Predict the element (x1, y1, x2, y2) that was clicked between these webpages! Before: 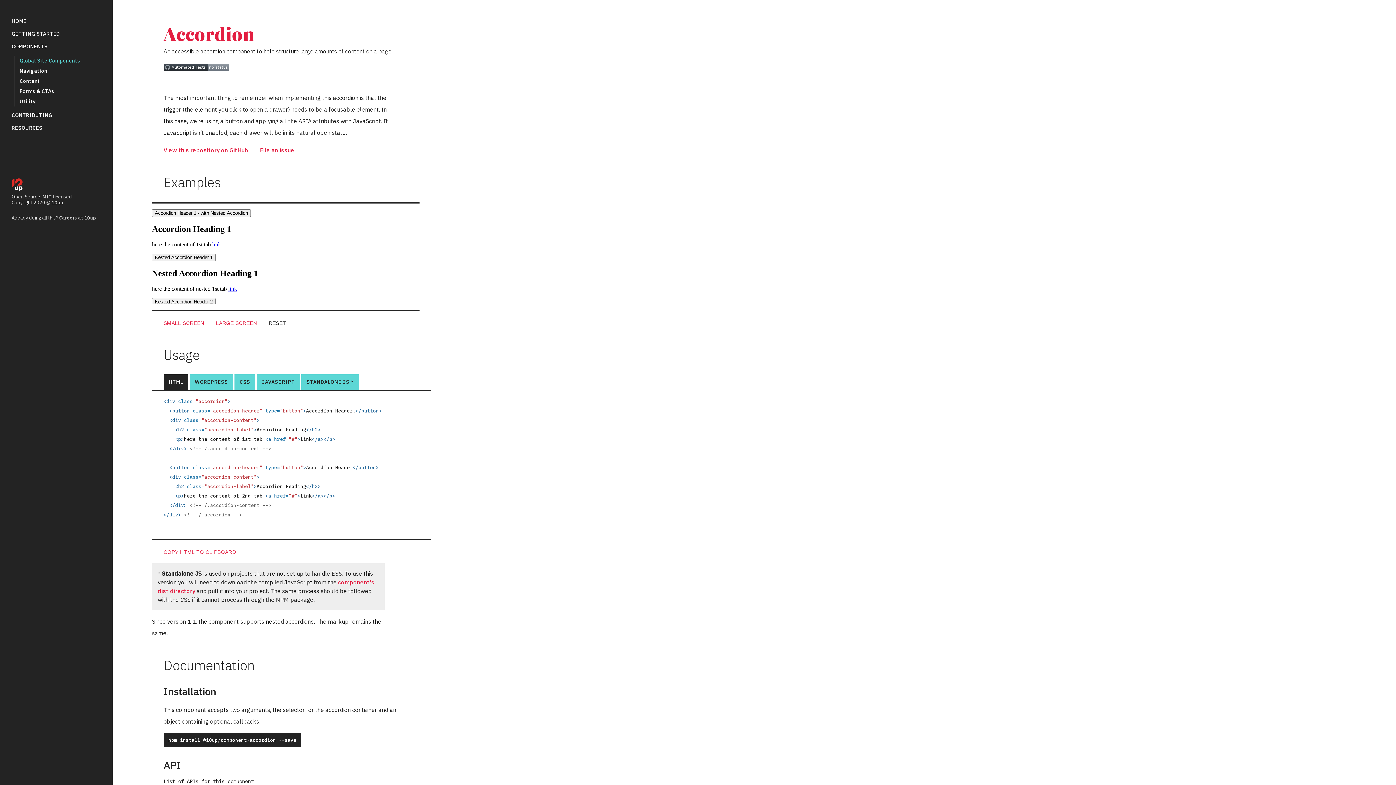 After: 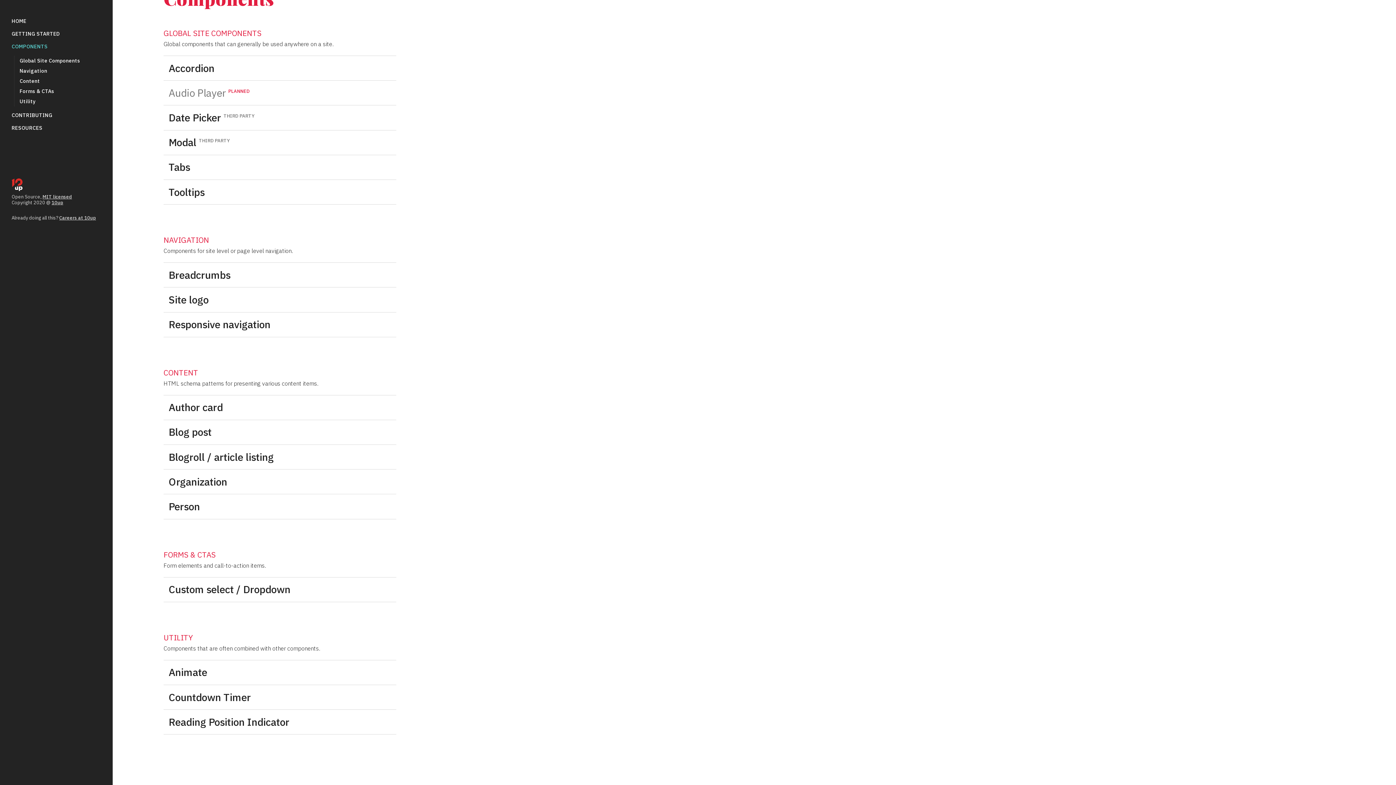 Action: bbox: (19, 88, 54, 94) label: Forms & CTAs